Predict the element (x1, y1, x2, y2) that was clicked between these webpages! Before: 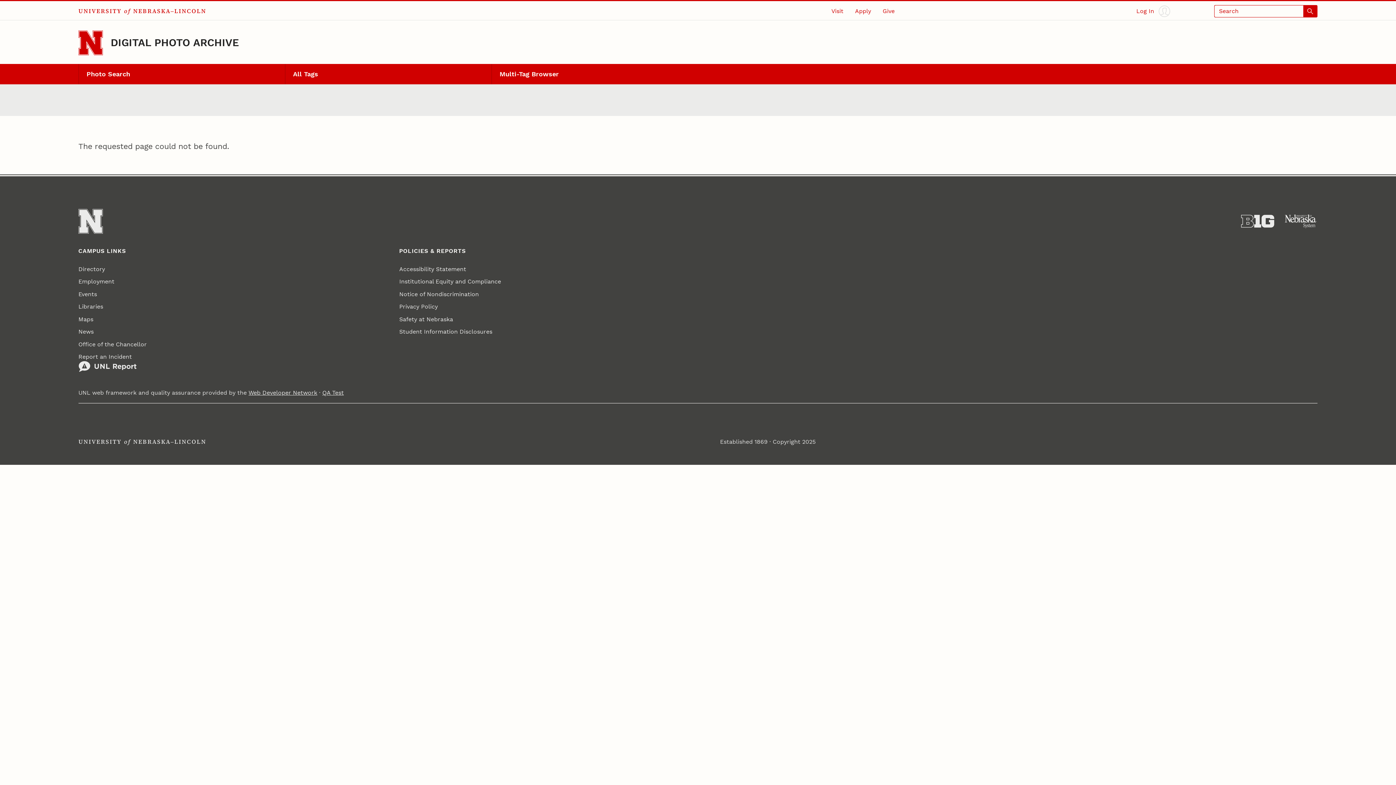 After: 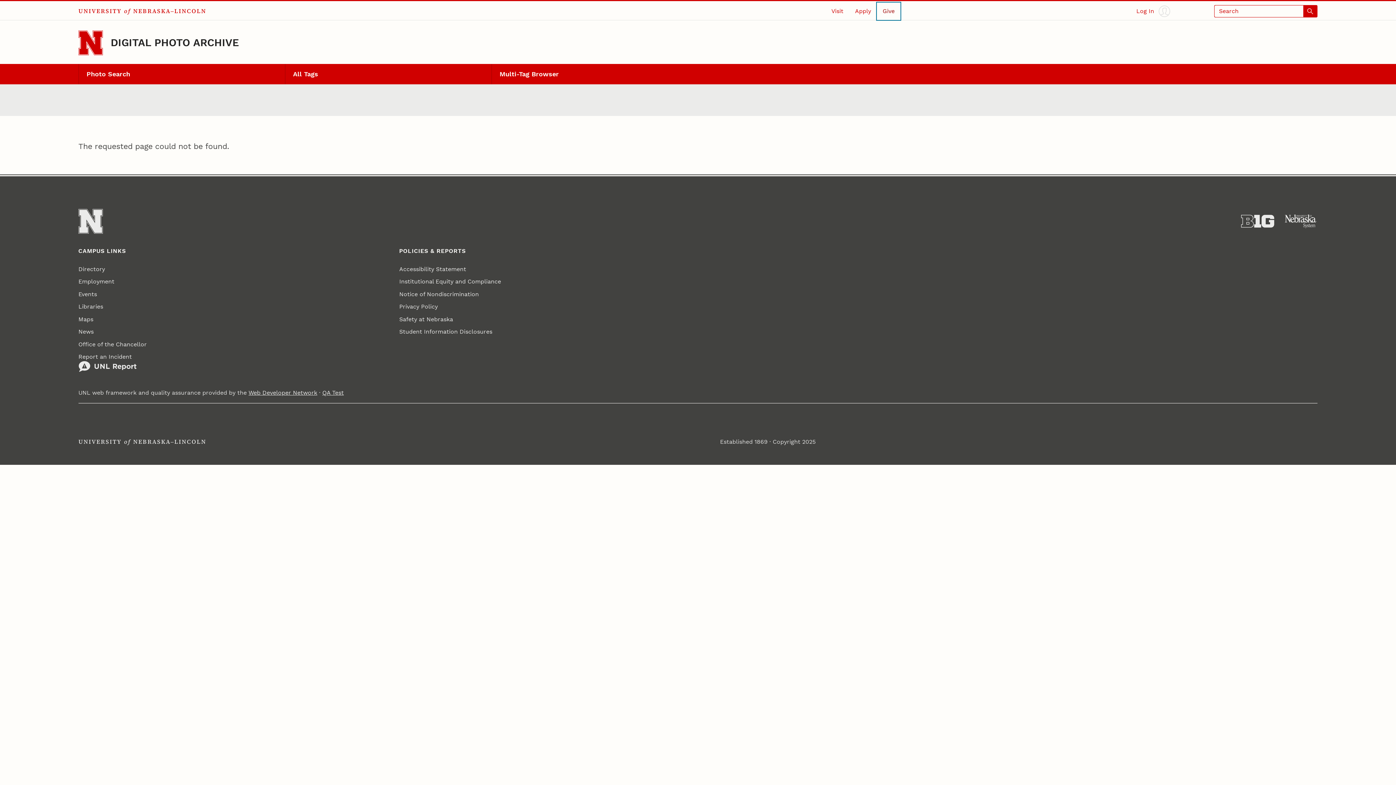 Action: label: Give bbox: (877, 2, 900, 19)